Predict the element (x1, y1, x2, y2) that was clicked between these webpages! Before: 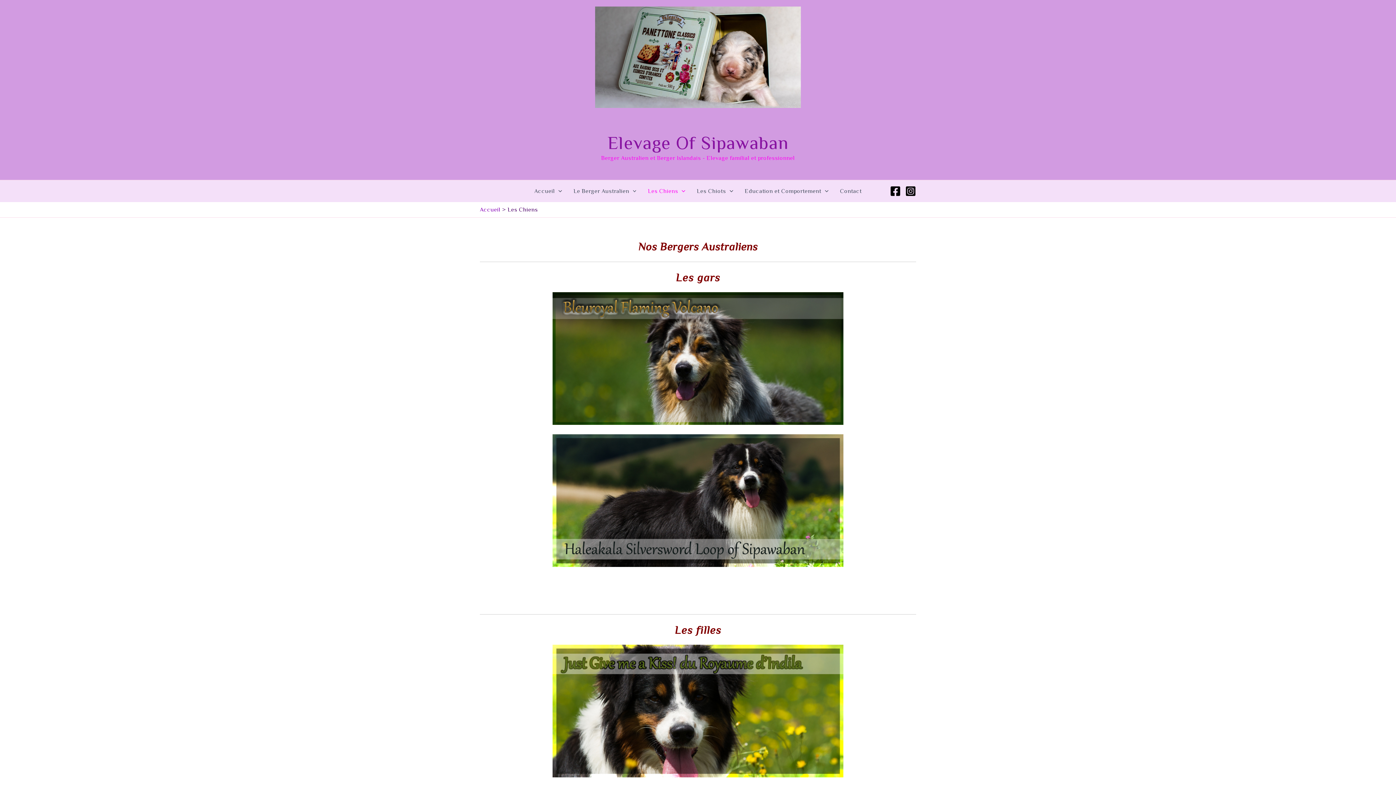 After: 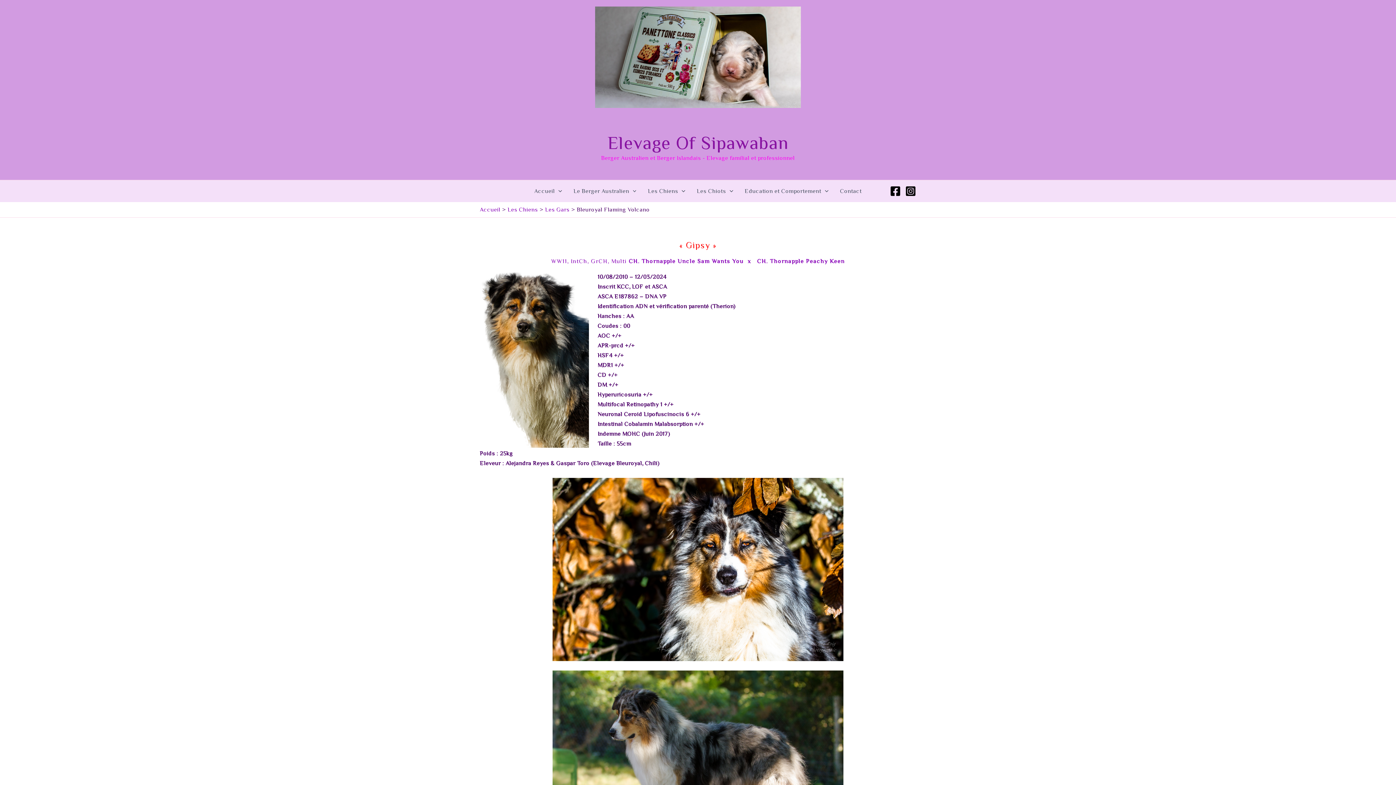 Action: bbox: (480, 292, 916, 425)